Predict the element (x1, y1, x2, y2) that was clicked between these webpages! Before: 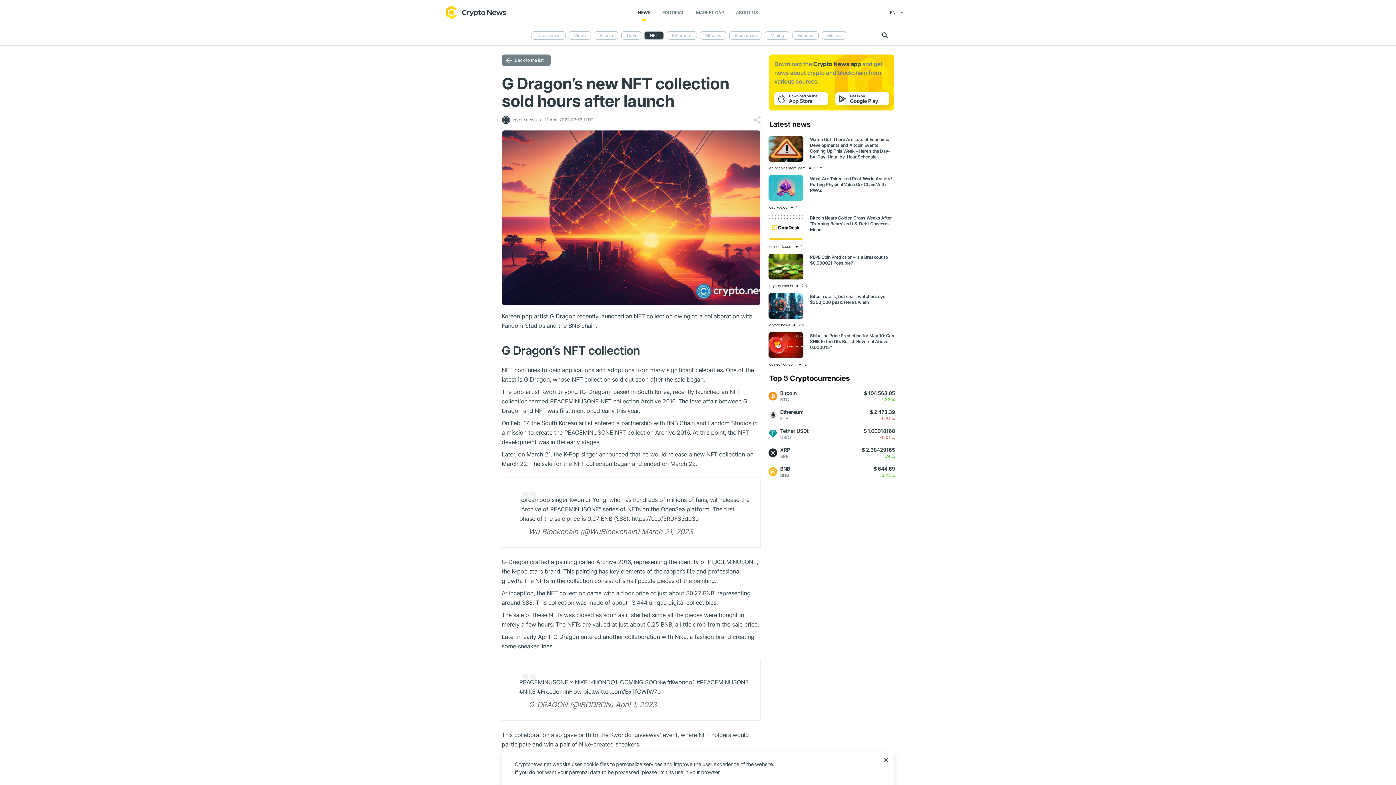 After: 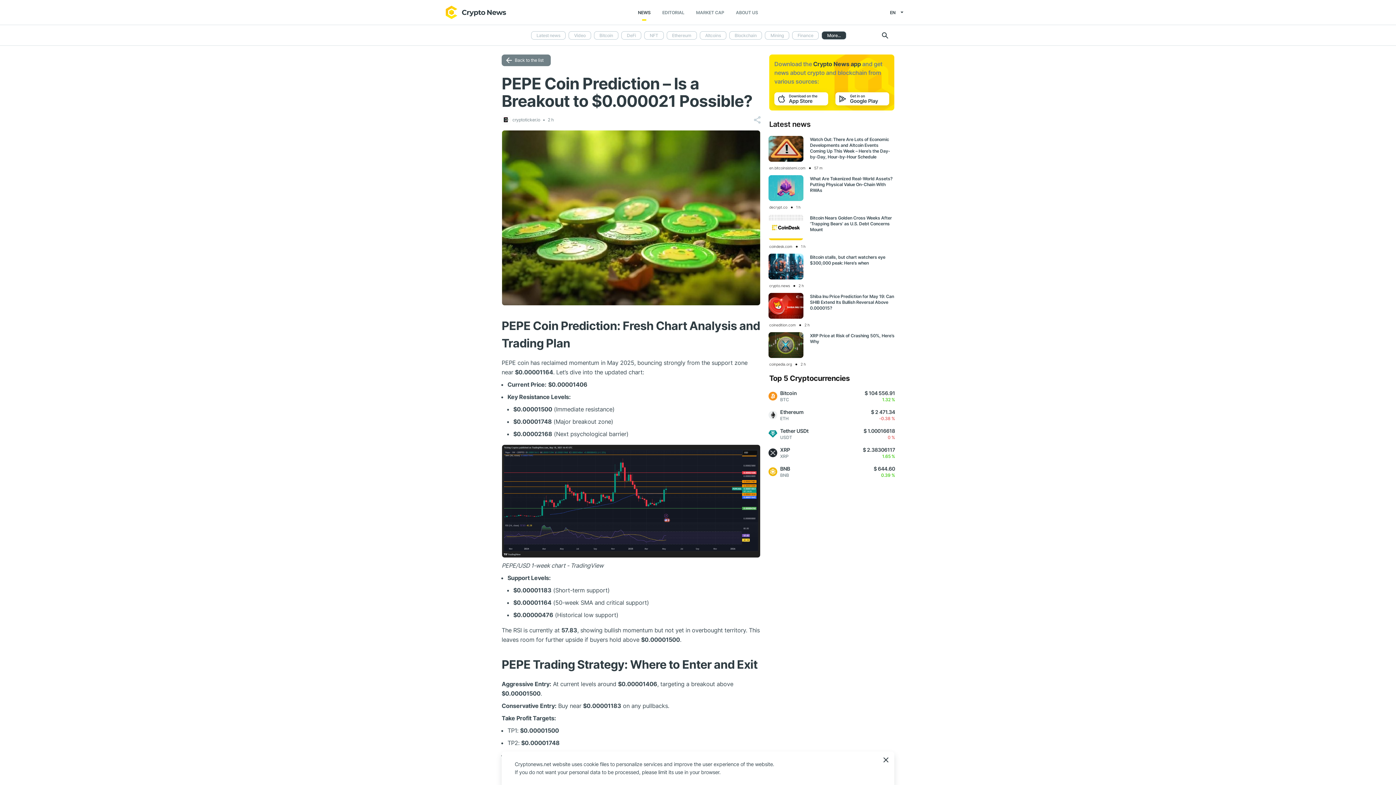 Action: label: PEPE Coin Prediction – Is a Breakout to $0.000021 Possible? bbox: (810, 254, 895, 266)